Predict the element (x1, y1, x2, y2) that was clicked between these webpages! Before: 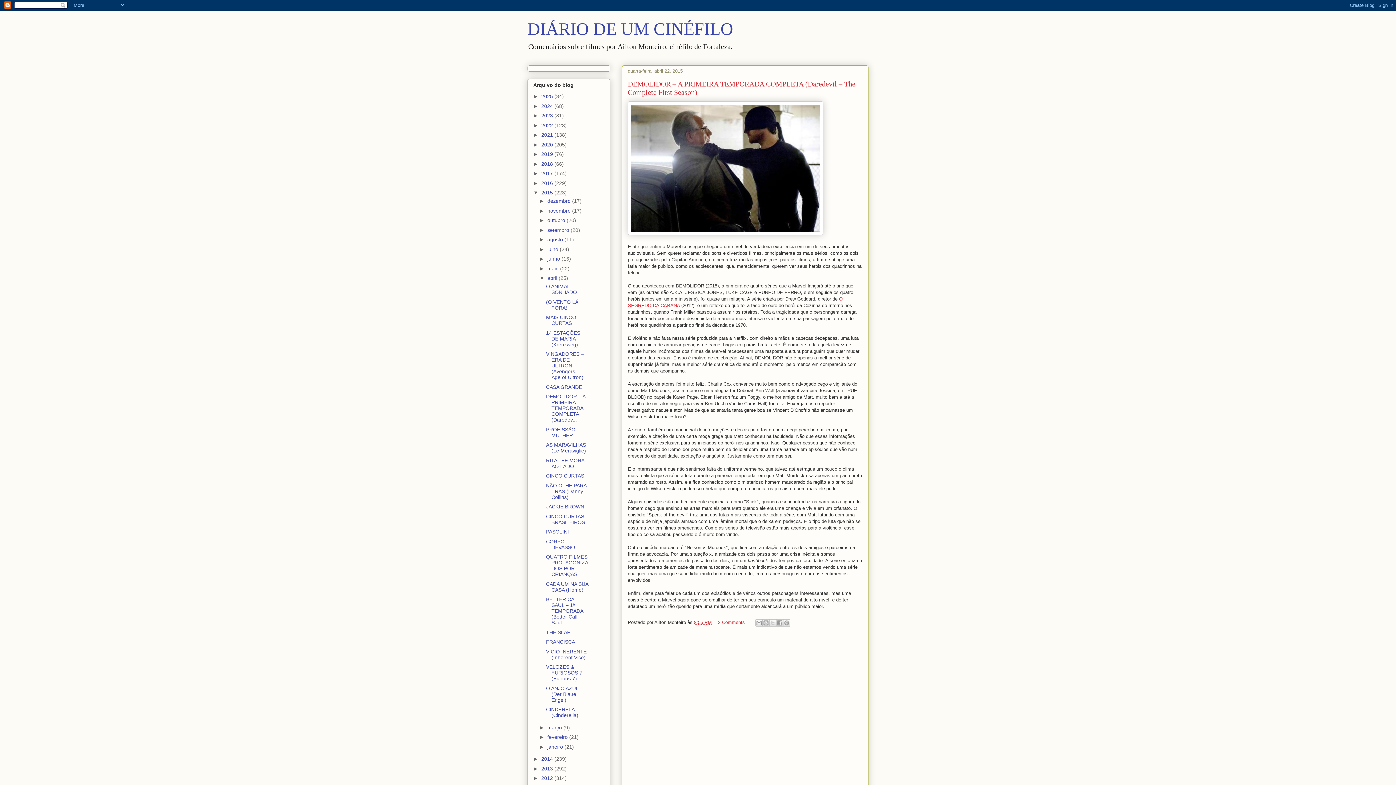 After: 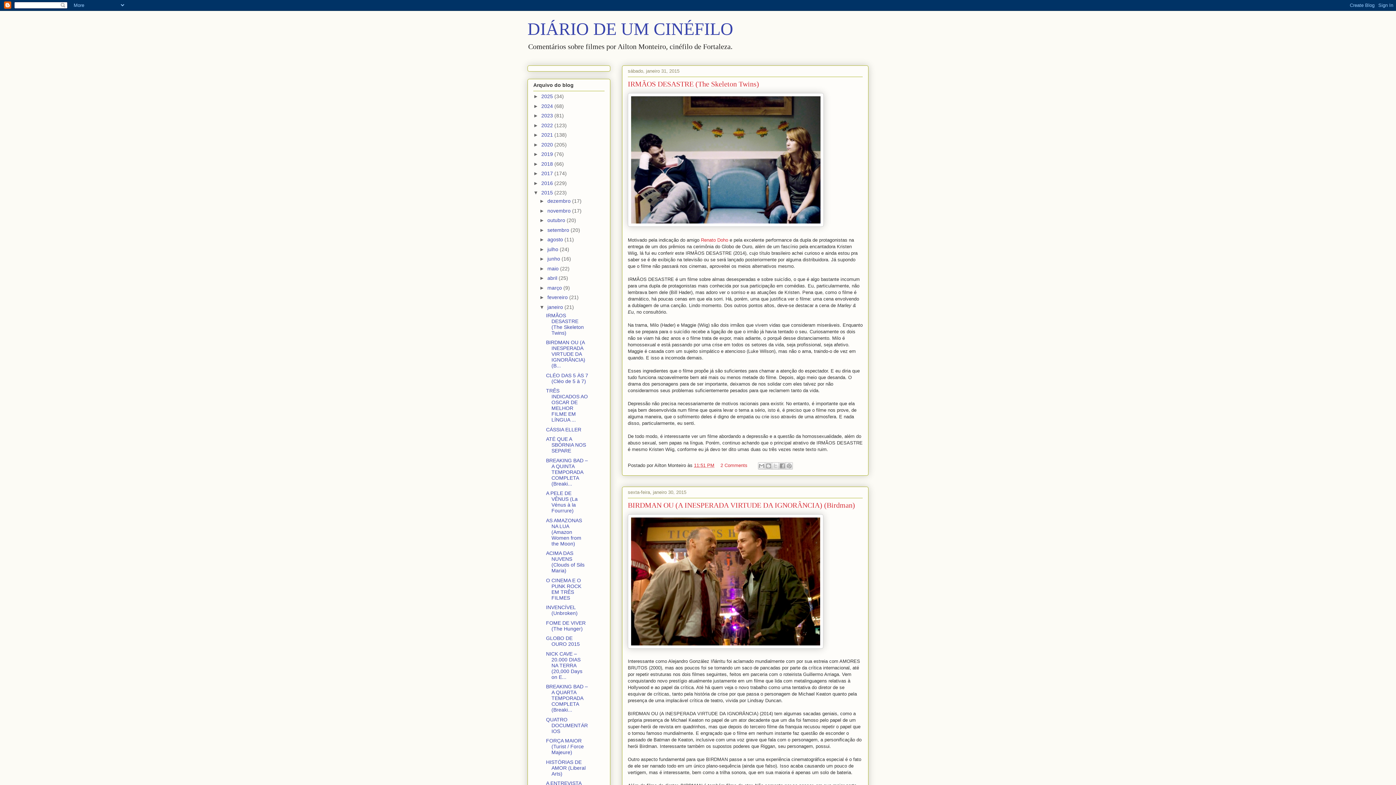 Action: bbox: (547, 744, 564, 750) label: janeiro 